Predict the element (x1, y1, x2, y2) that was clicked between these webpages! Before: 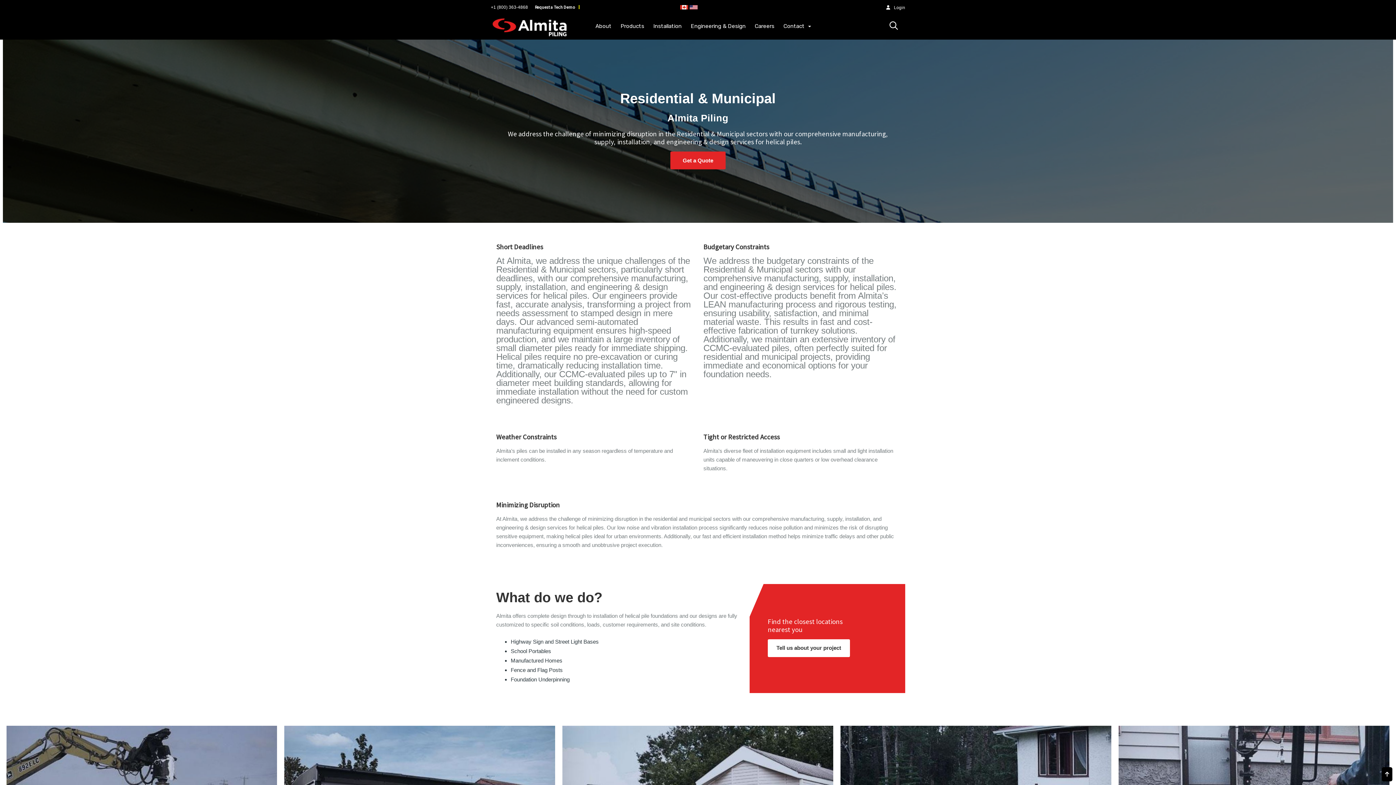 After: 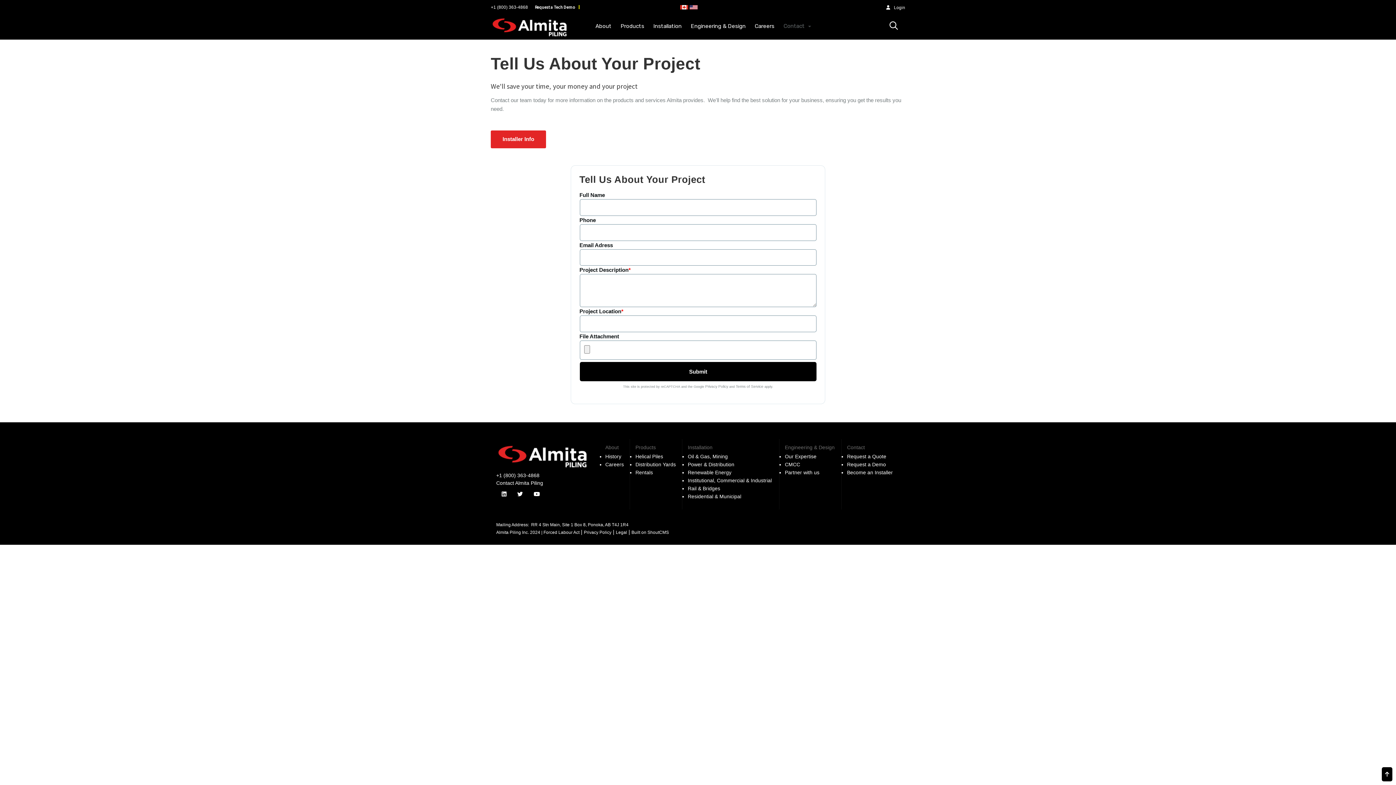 Action: label: Tell us about your project bbox: (768, 639, 850, 657)